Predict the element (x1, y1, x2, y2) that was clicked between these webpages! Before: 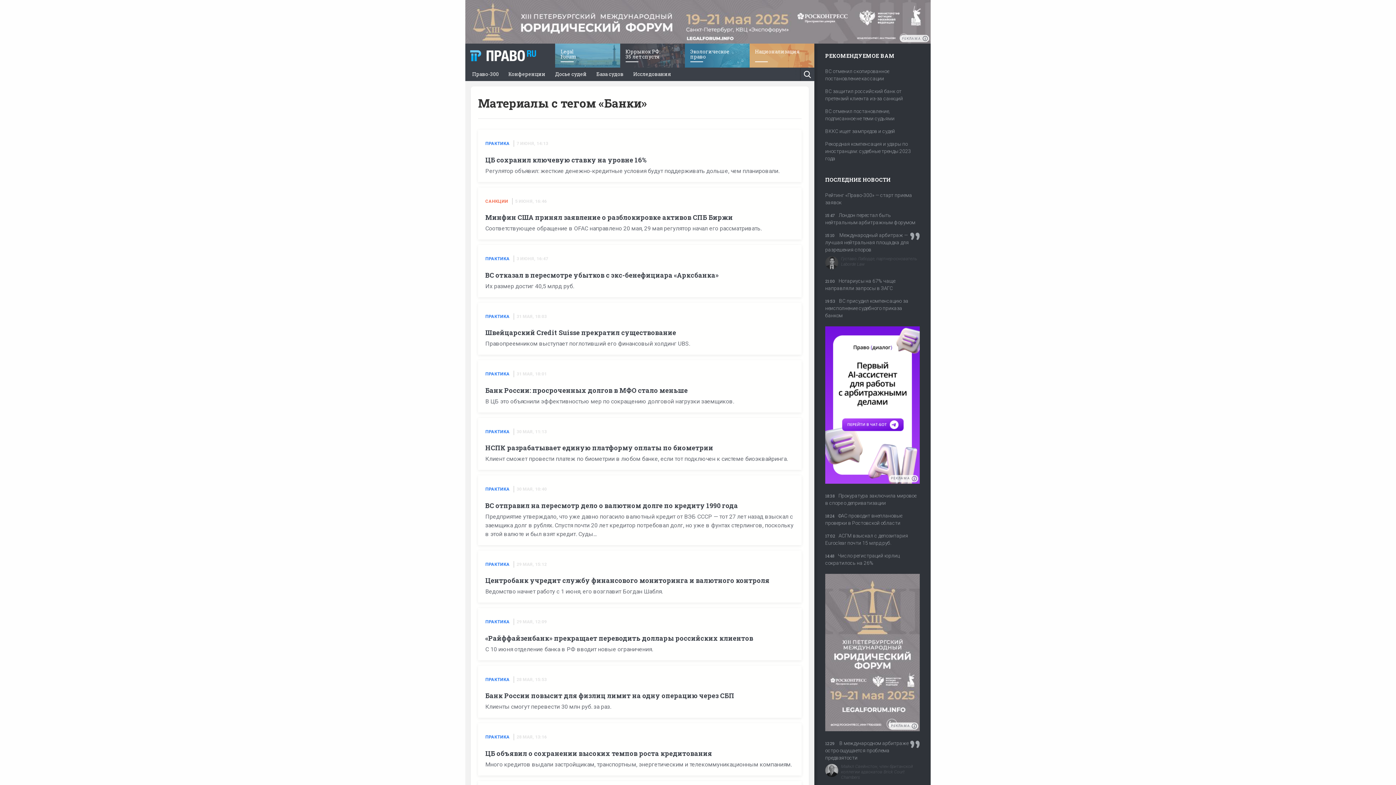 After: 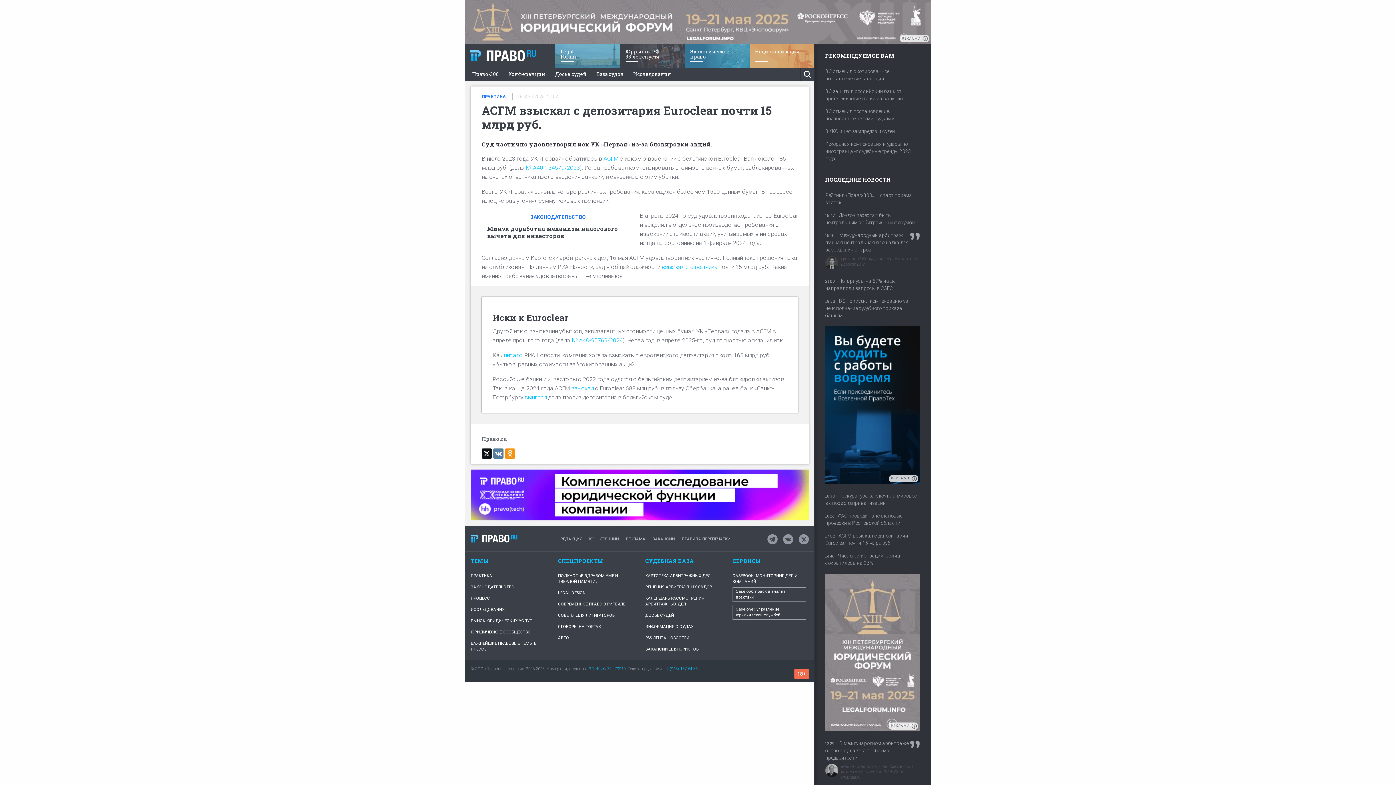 Action: label: 17:02АСГМ взыскал с депозитария Euroclear почти 15 млрд руб. bbox: (825, 532, 920, 552)